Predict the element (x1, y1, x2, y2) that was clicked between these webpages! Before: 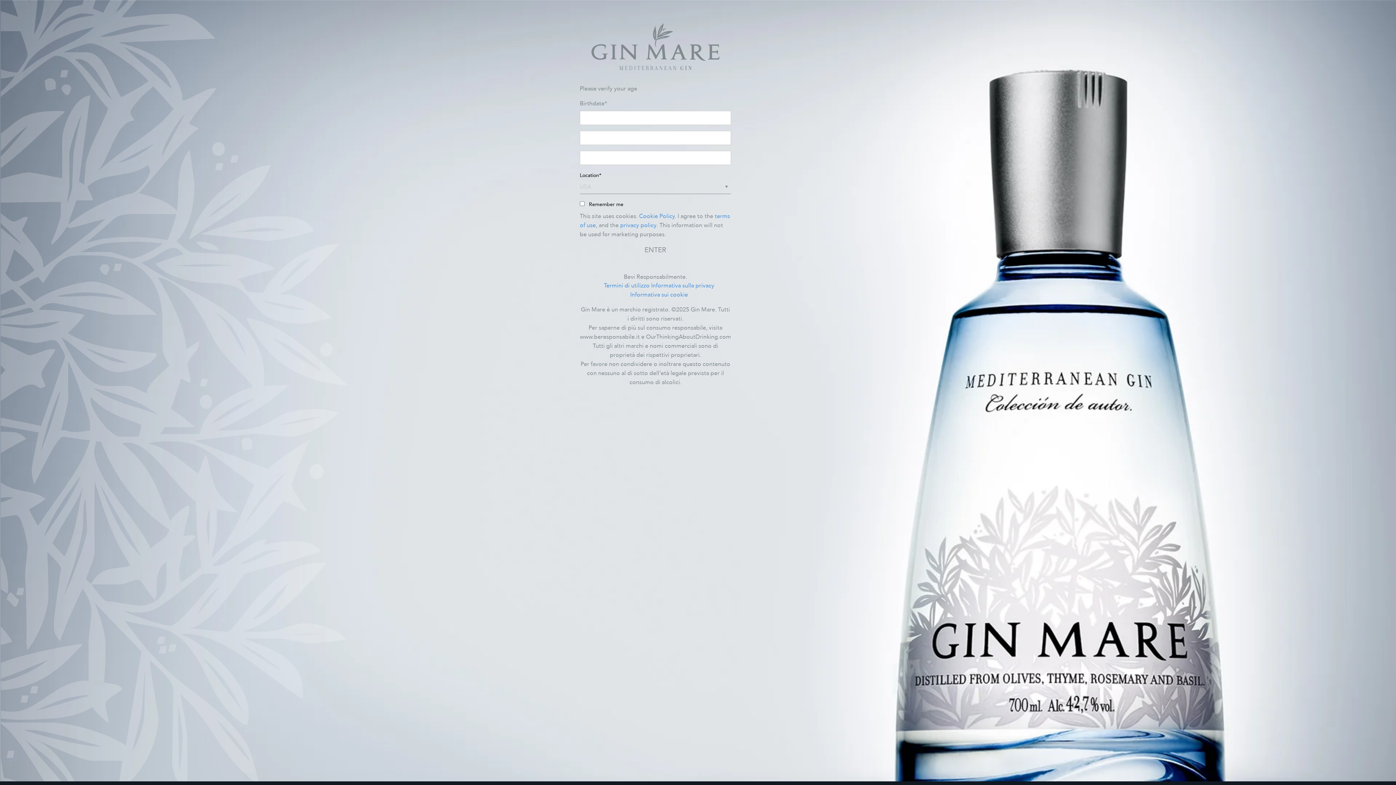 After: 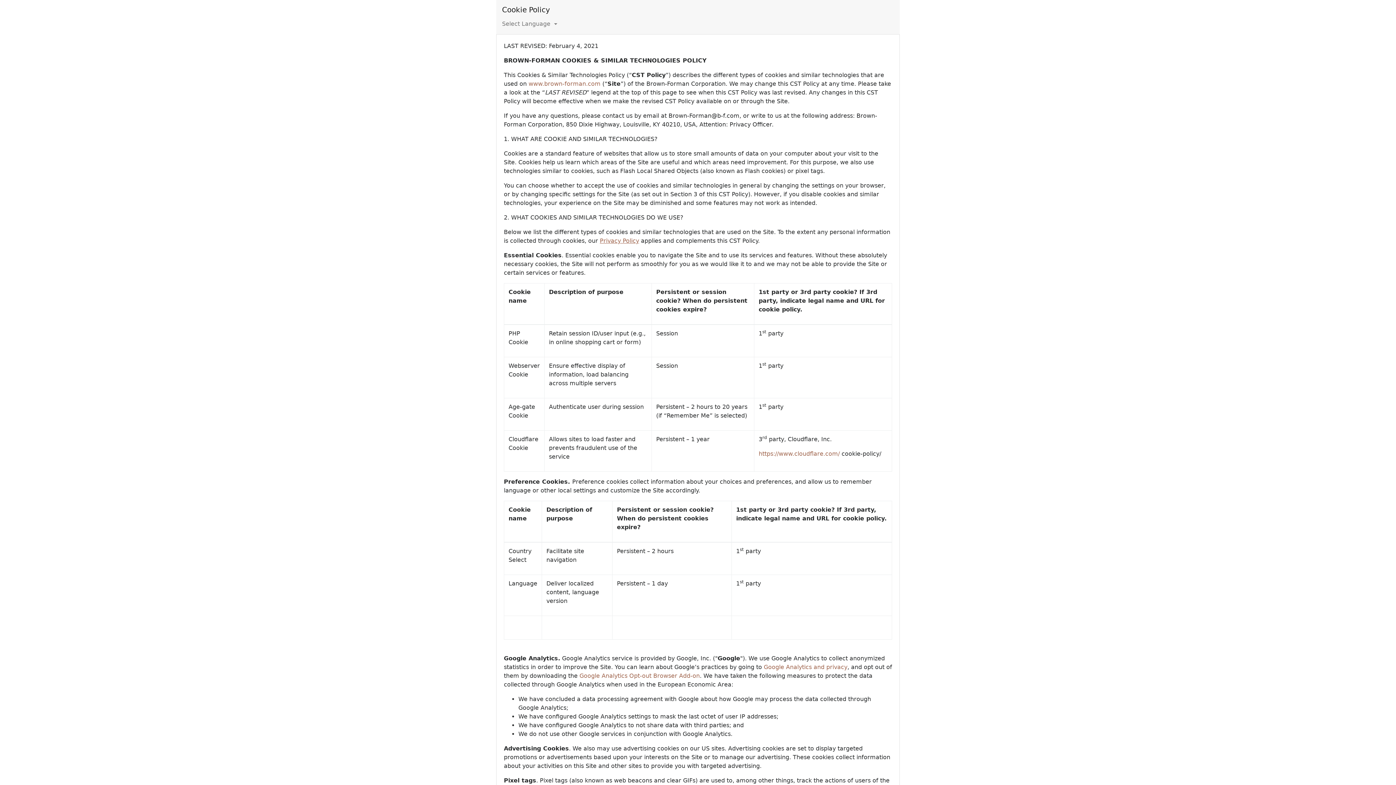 Action: bbox: (639, 212, 676, 220) label: Cookie Policy.